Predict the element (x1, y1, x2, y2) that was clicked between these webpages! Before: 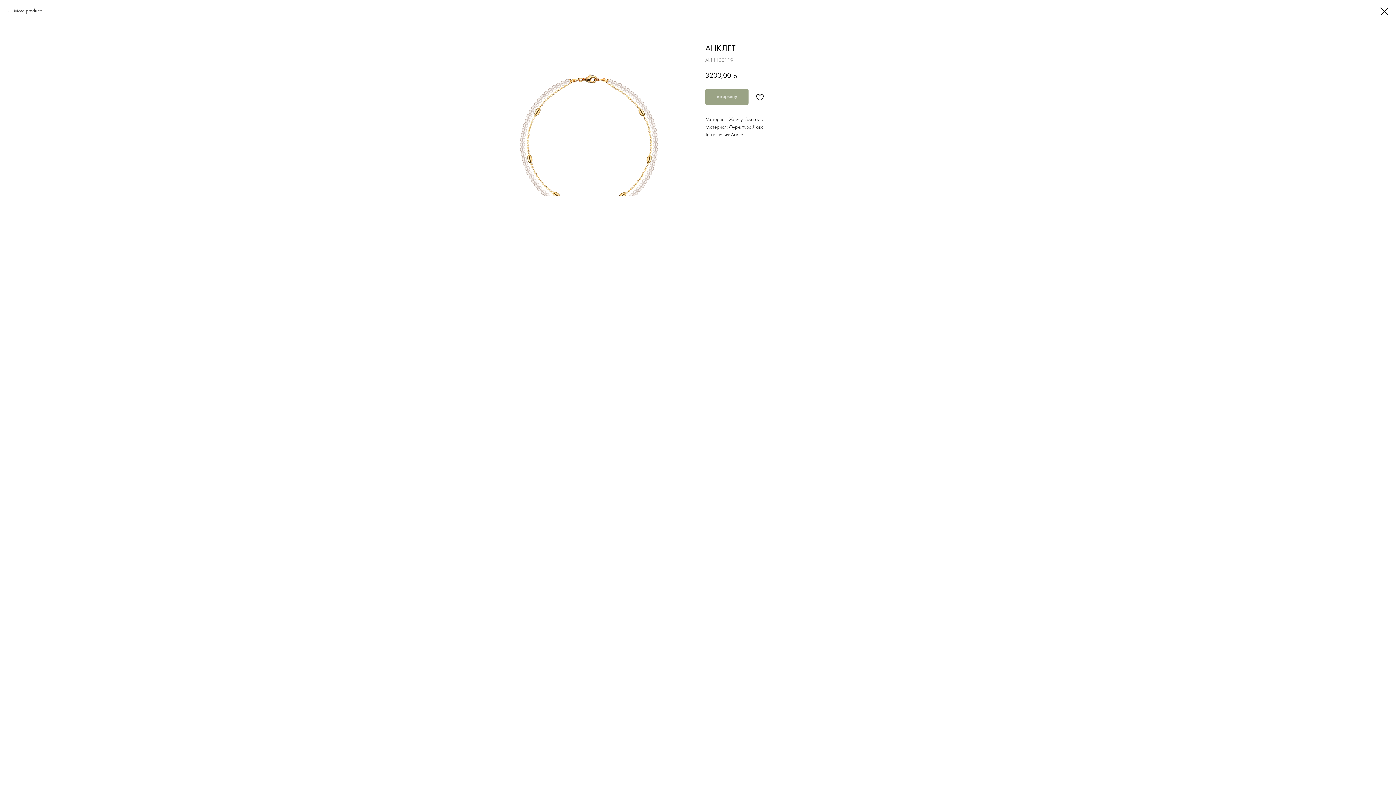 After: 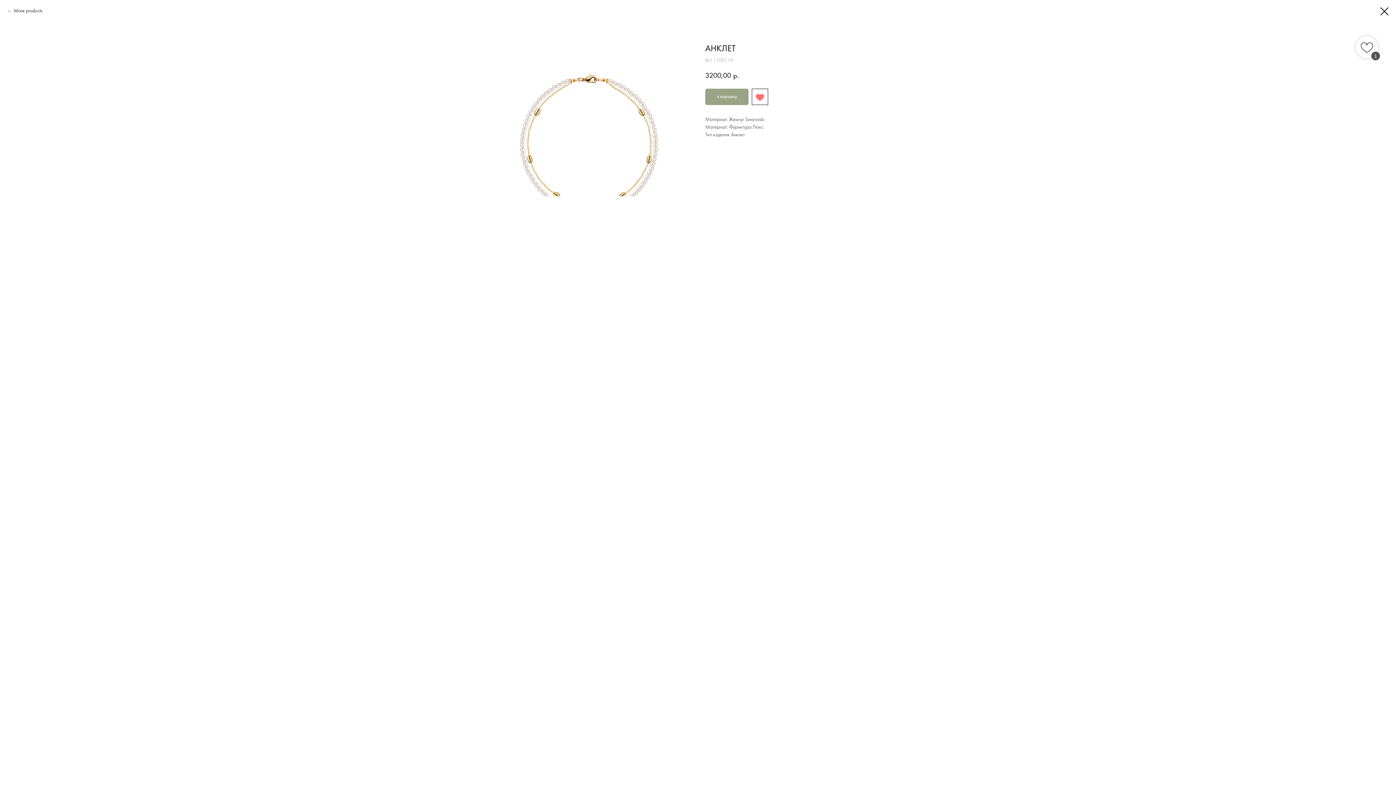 Action: bbox: (752, 88, 768, 105)